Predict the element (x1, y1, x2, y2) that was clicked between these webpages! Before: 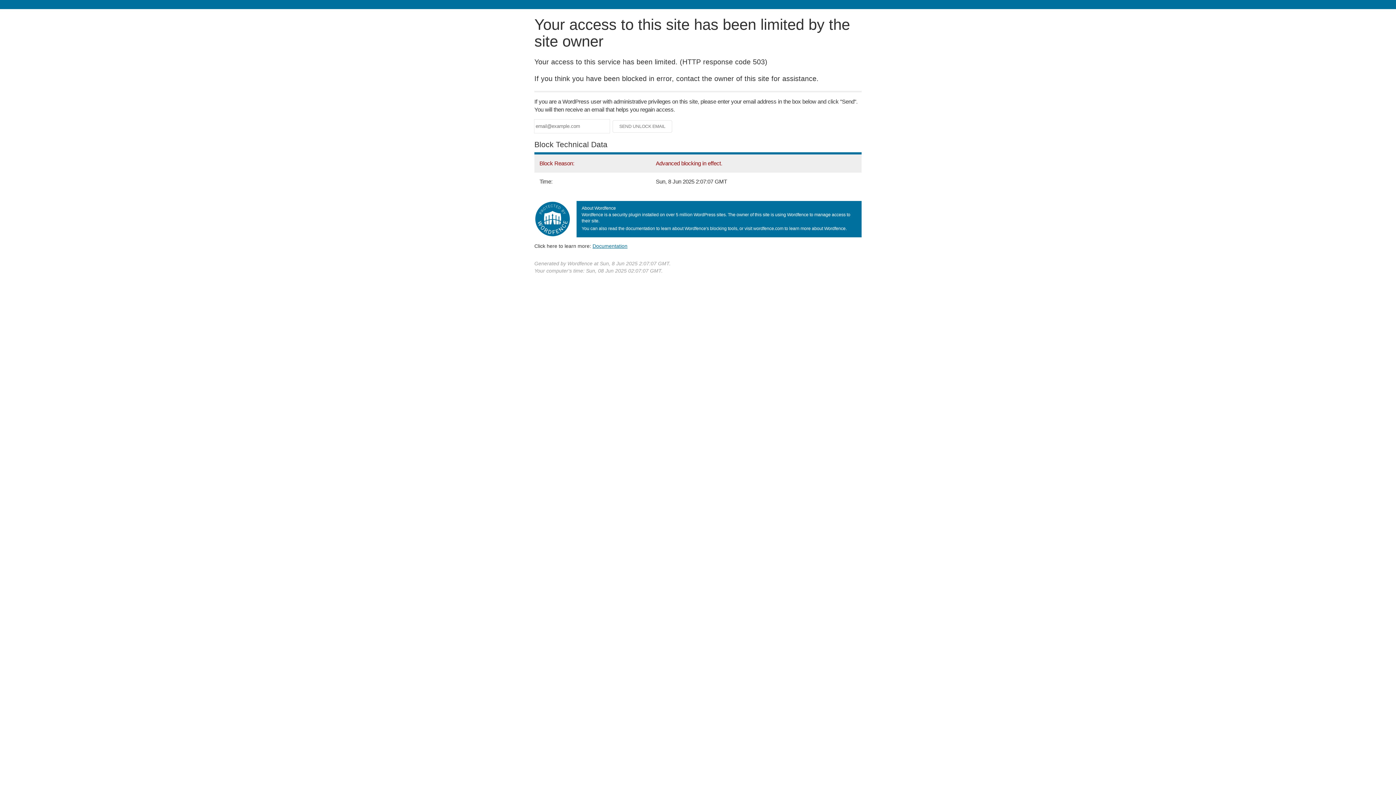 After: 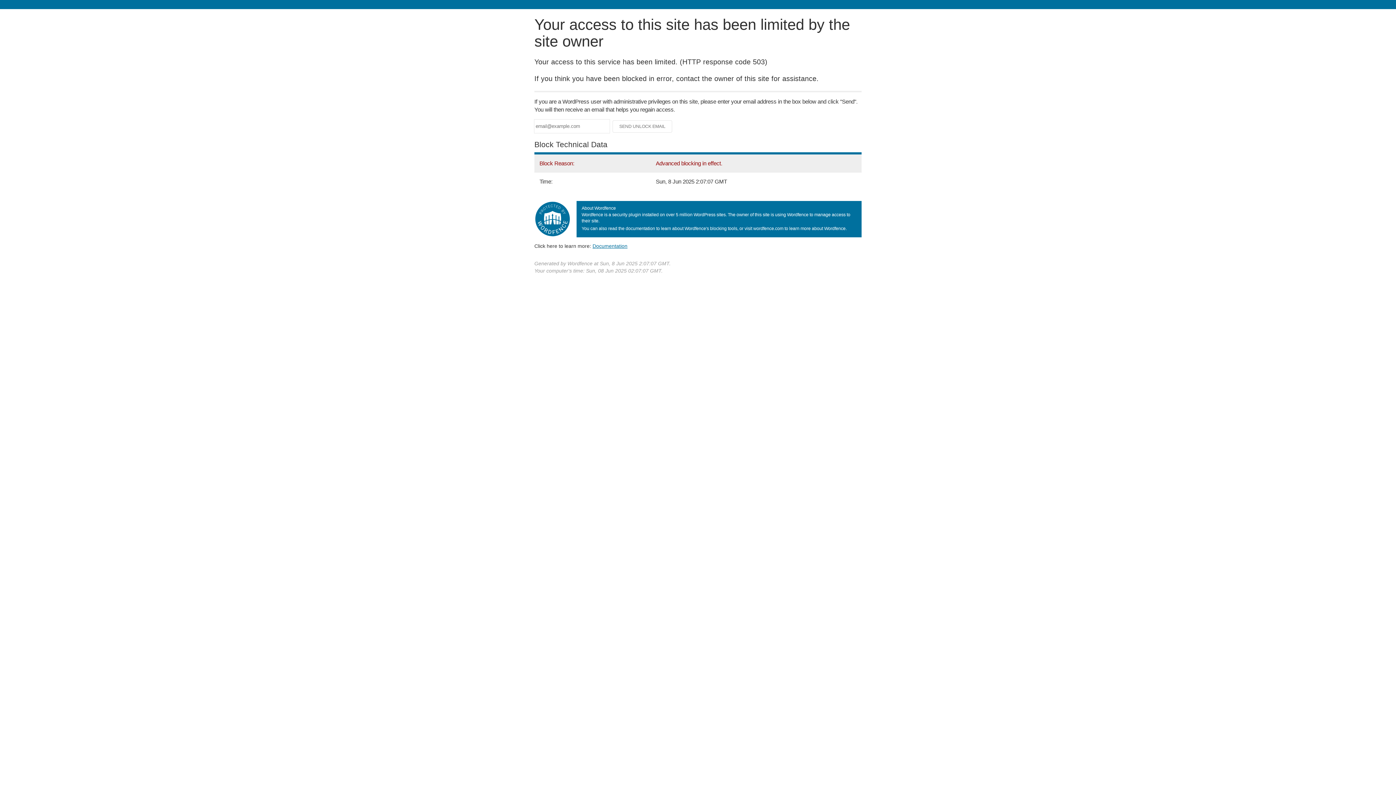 Action: bbox: (592, 243, 627, 248) label: Documentation